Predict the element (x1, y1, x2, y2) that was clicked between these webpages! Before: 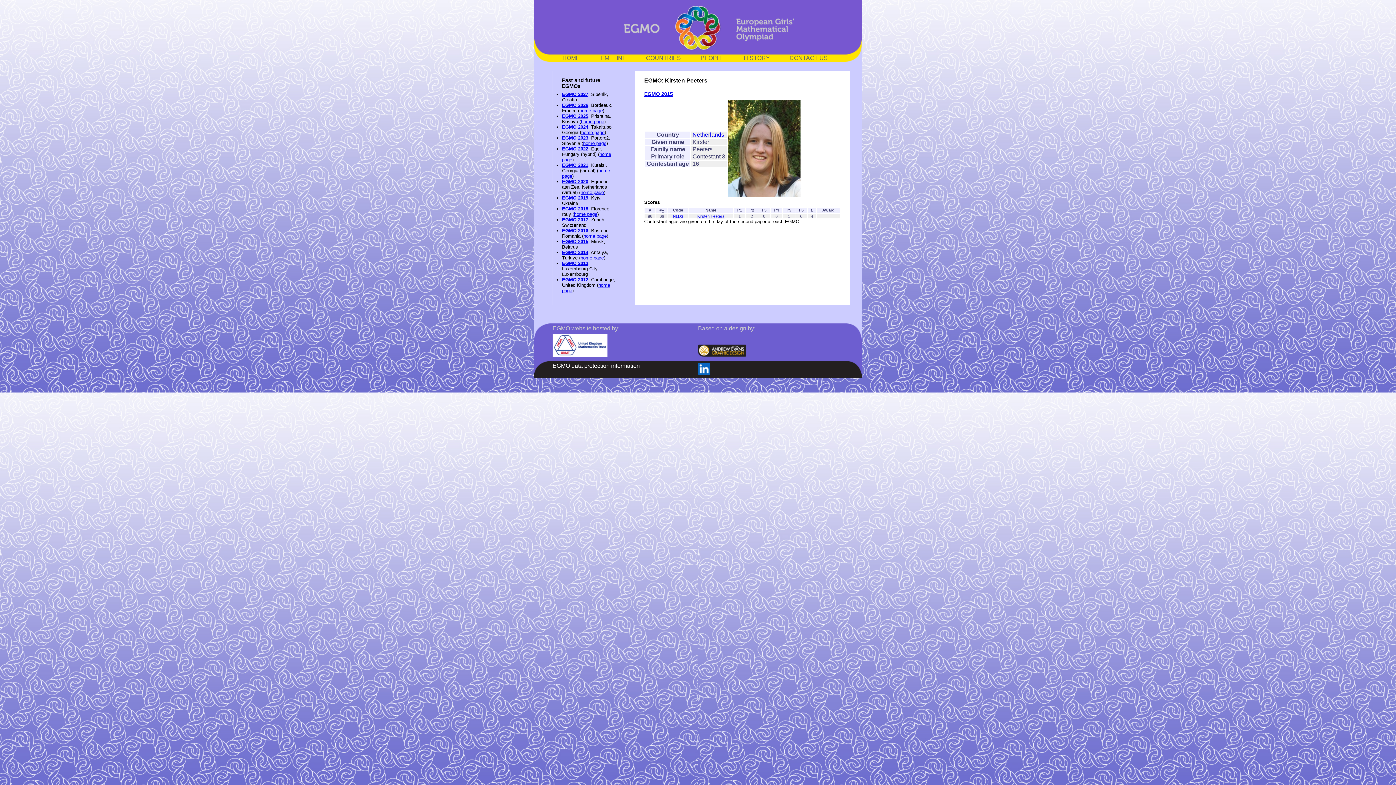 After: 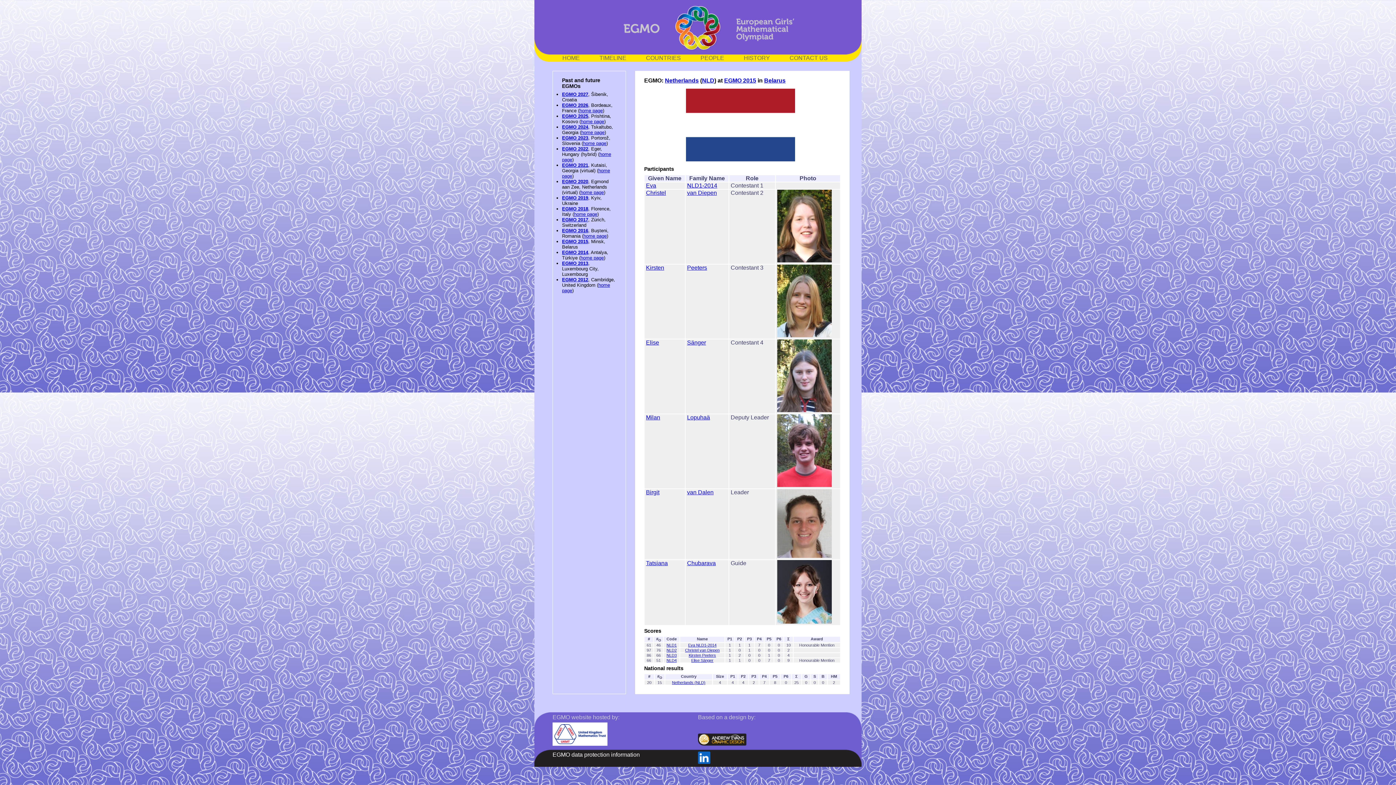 Action: label: Netherlands bbox: (692, 131, 724, 137)